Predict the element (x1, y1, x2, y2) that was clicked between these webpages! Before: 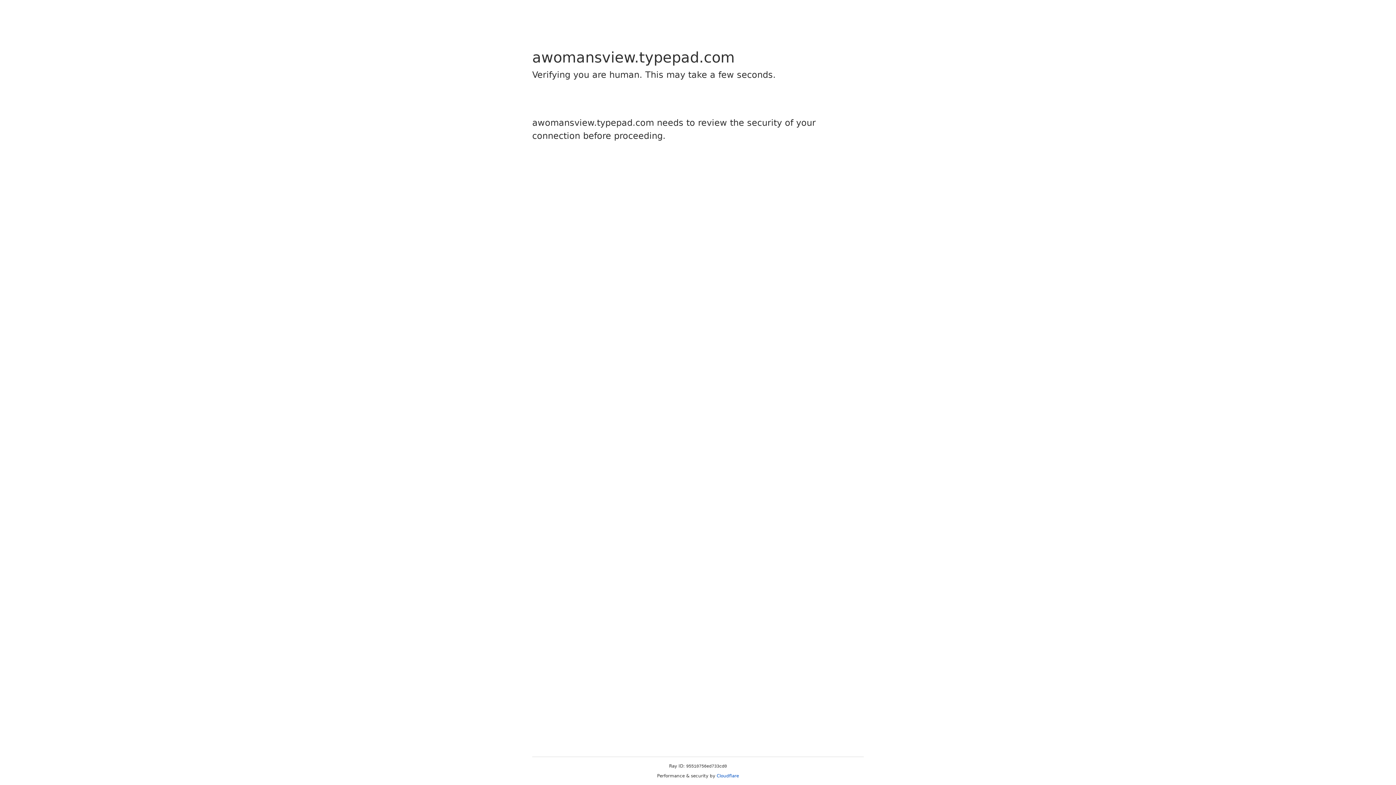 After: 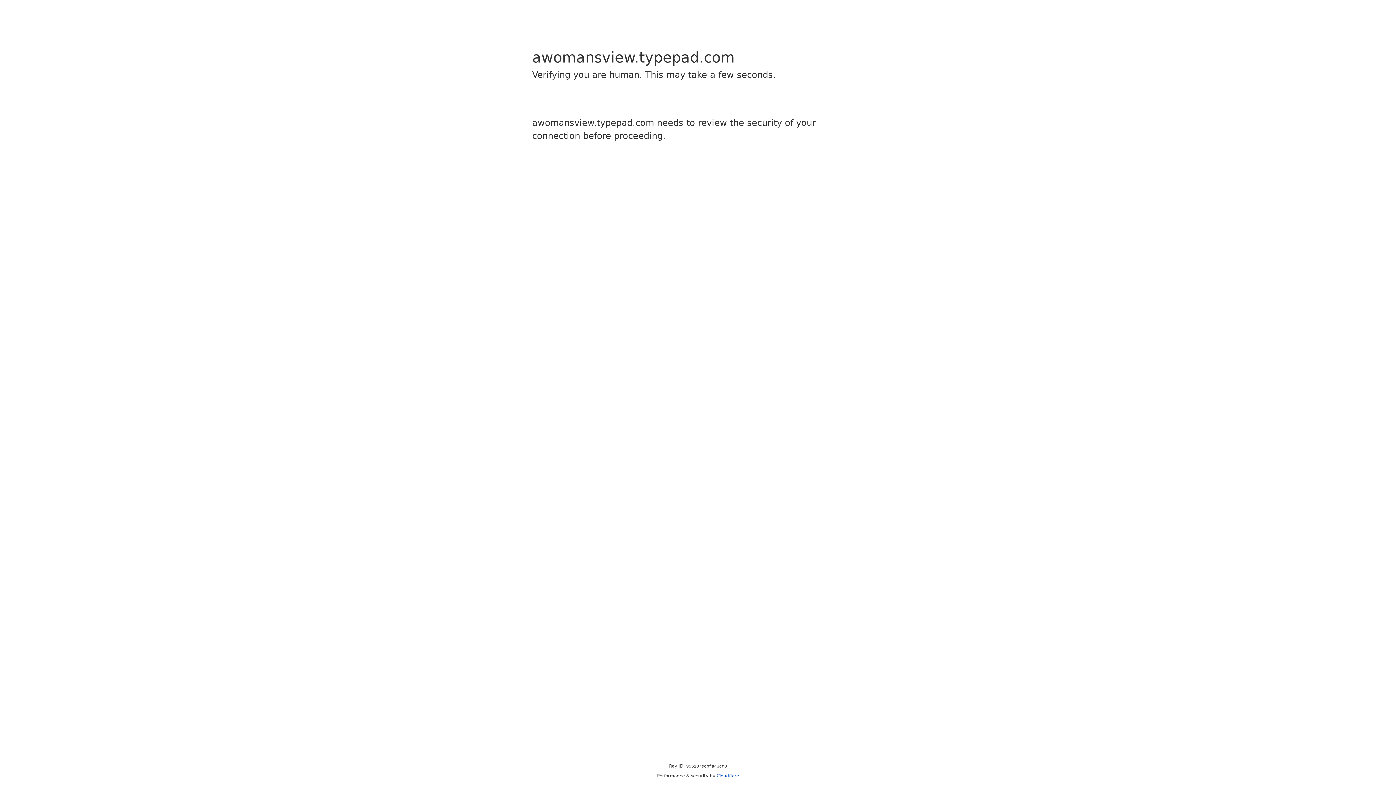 Action: bbox: (716, 773, 739, 778) label: Cloudflare